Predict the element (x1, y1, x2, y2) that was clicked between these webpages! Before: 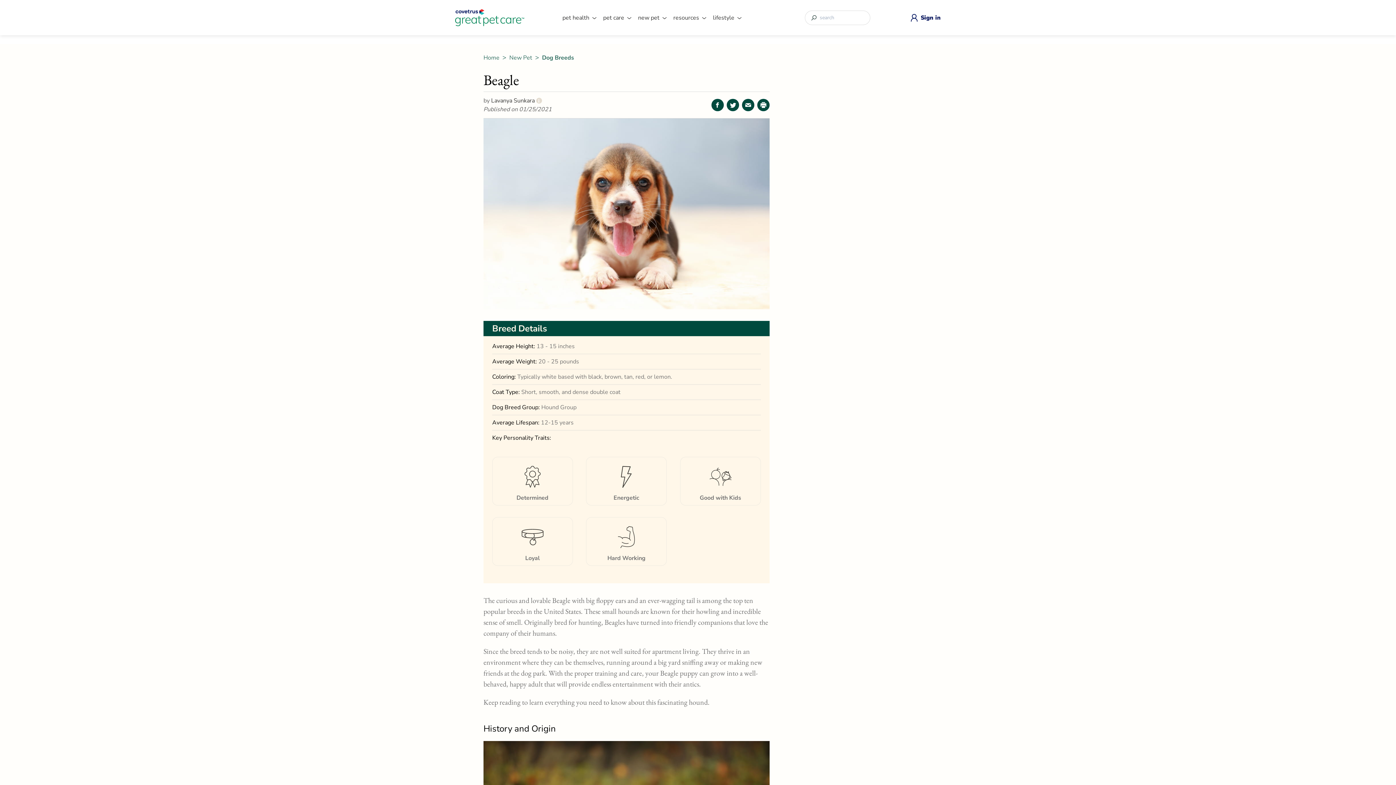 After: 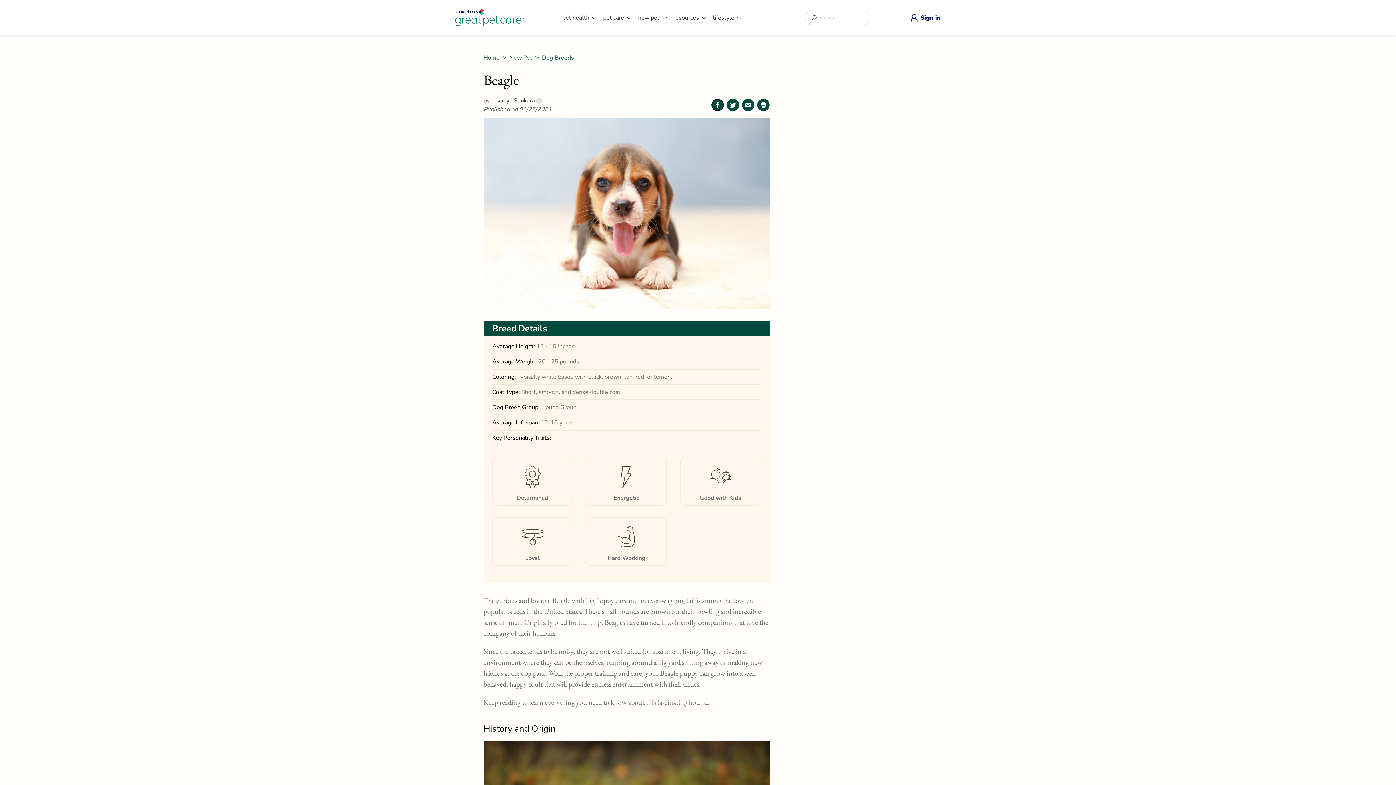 Action: bbox: (711, 98, 723, 111) label: Facebook